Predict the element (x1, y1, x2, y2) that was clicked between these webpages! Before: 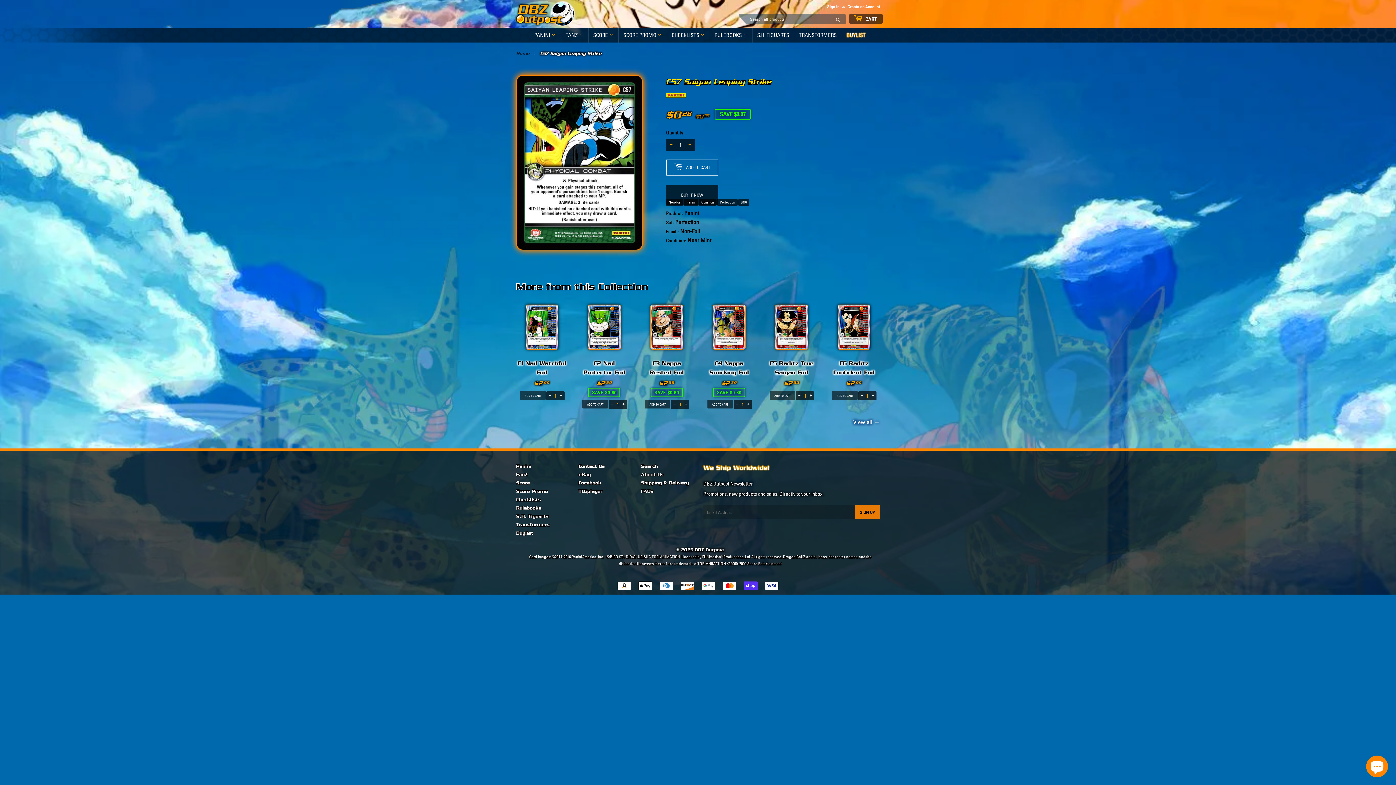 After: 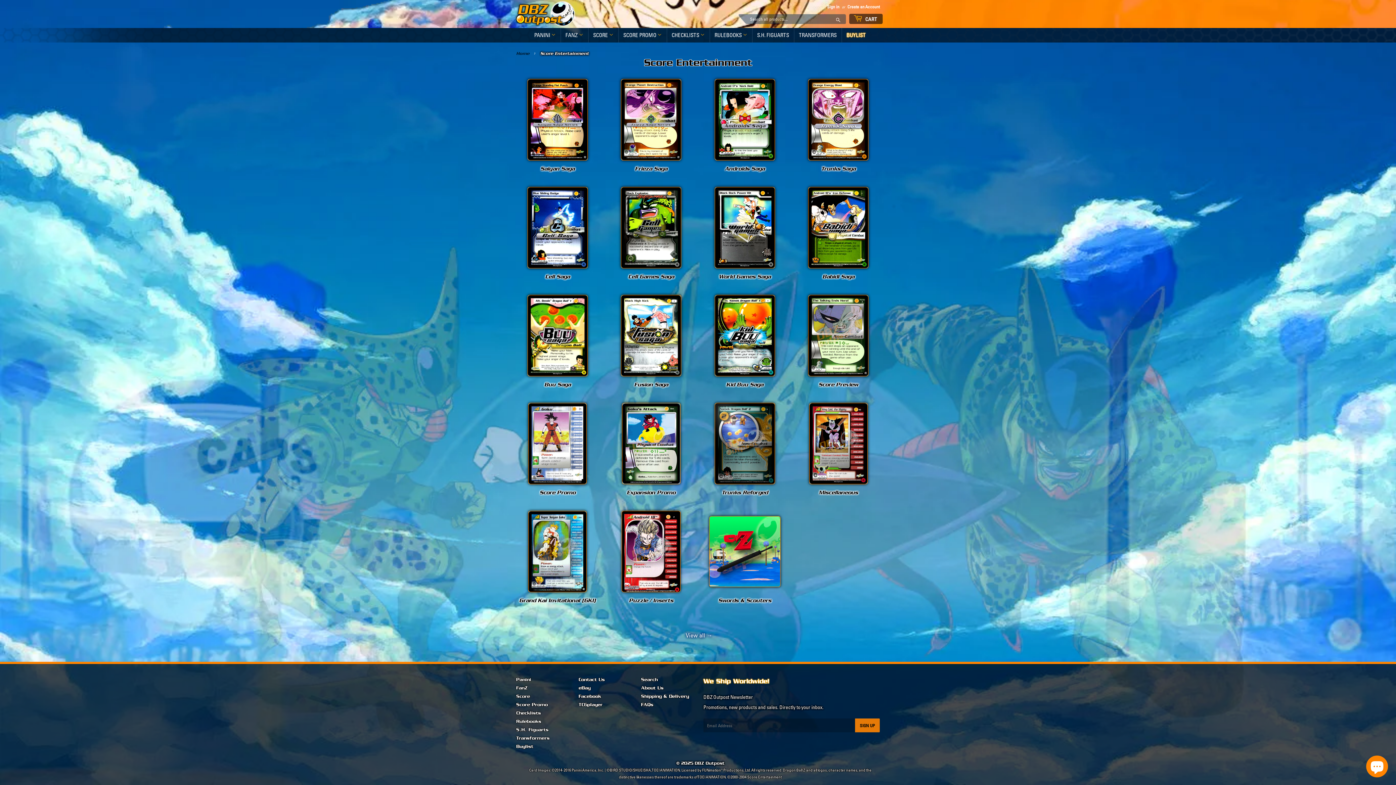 Action: label: SCORE  bbox: (589, 28, 618, 42)